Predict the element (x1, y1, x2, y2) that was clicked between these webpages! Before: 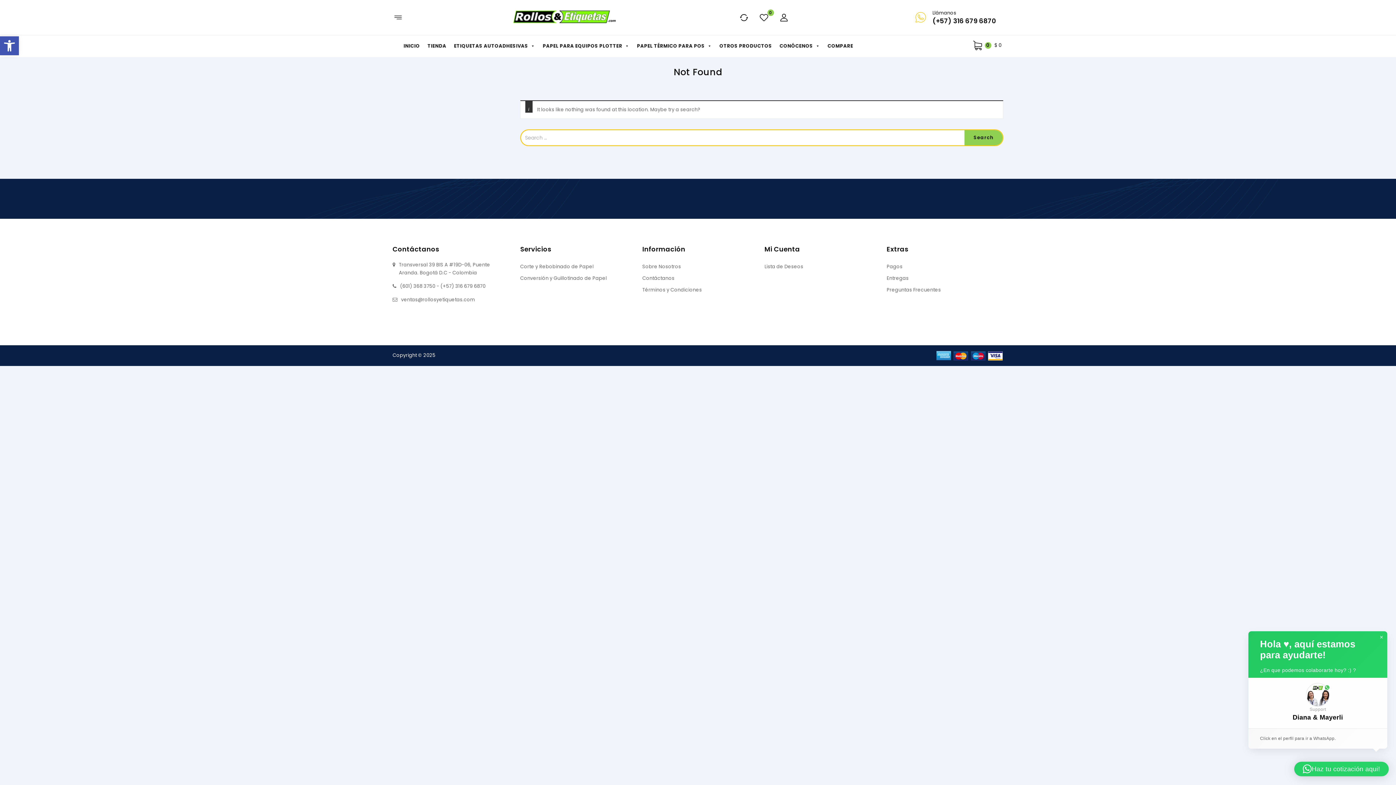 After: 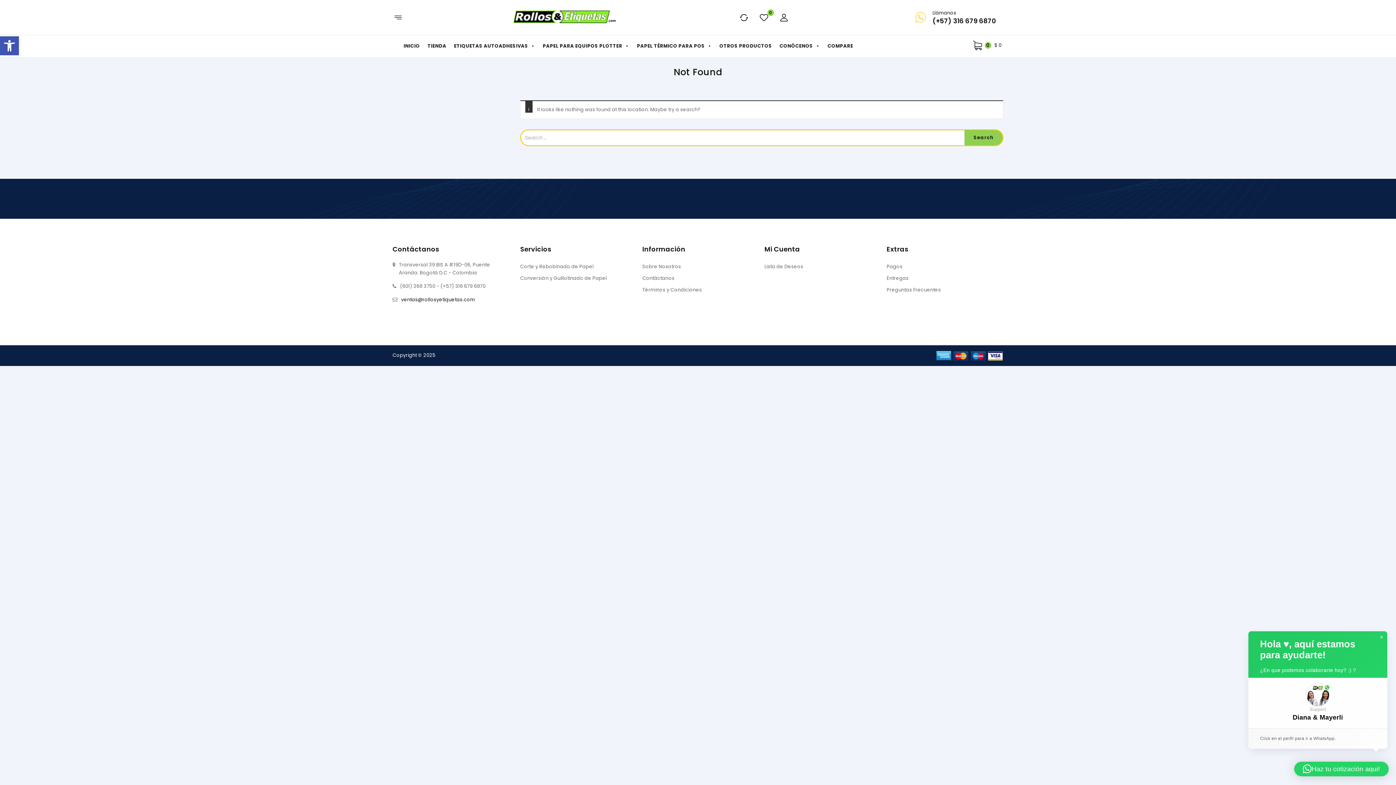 Action: label: ventas@rollosyetiquetas.com bbox: (401, 296, 475, 303)